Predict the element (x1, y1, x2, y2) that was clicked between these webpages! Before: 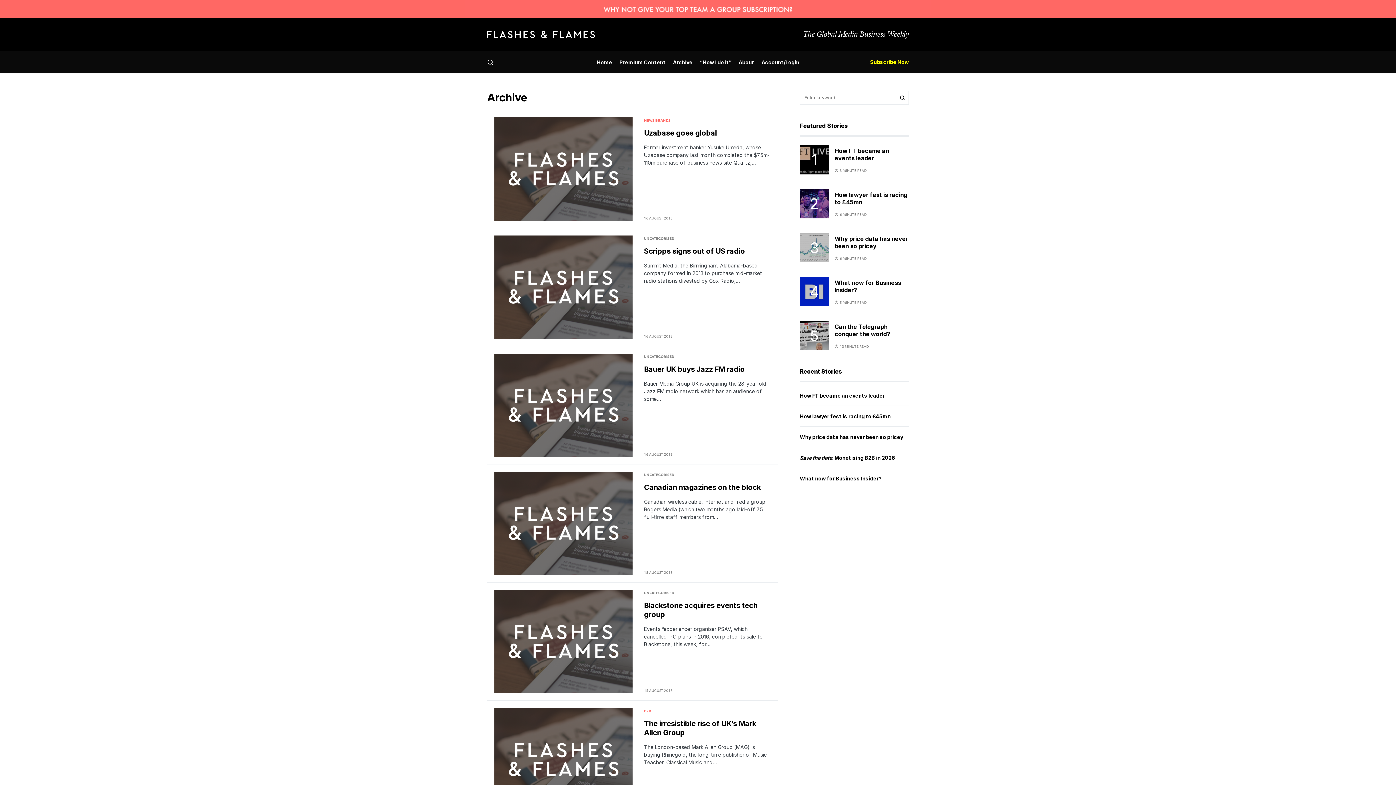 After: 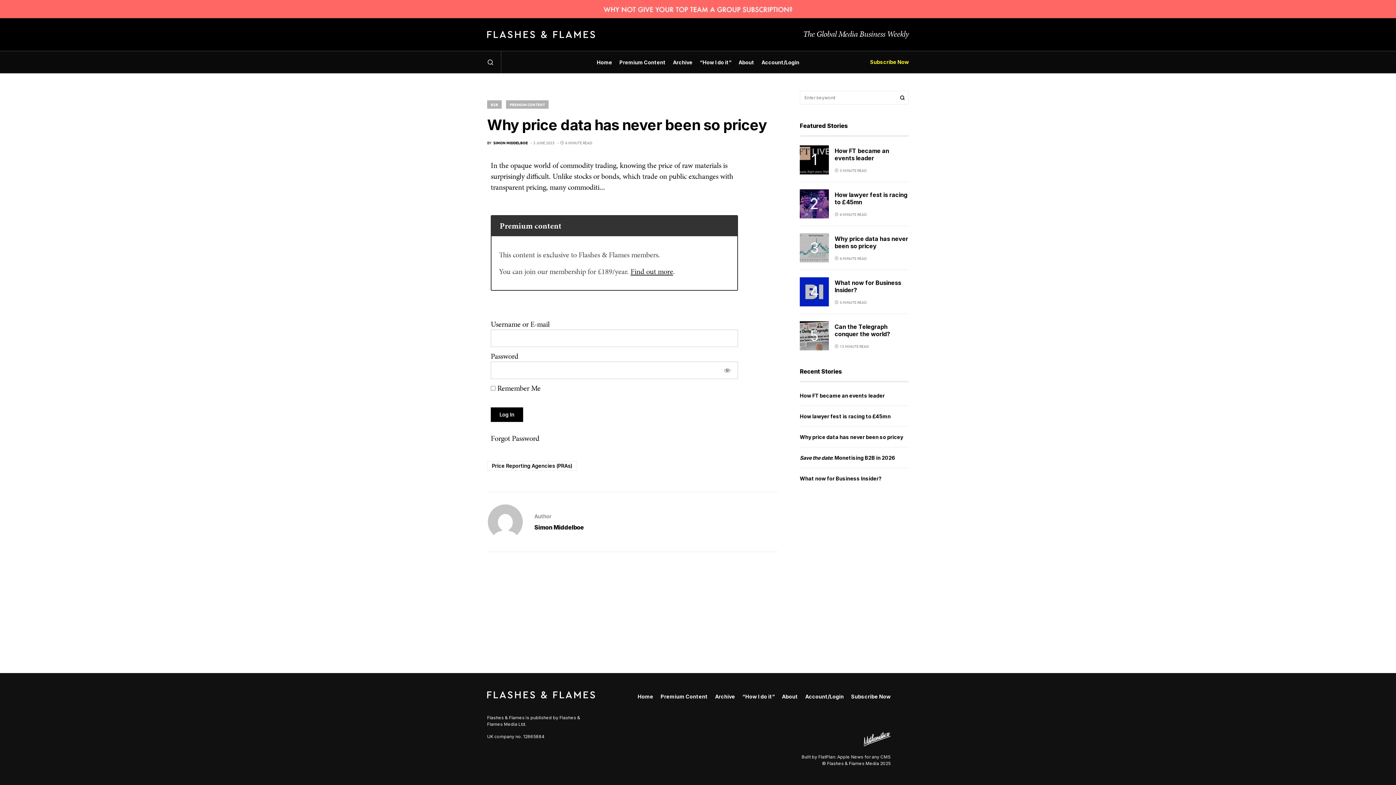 Action: bbox: (834, 235, 908, 249) label: Why price data has never been so pricey